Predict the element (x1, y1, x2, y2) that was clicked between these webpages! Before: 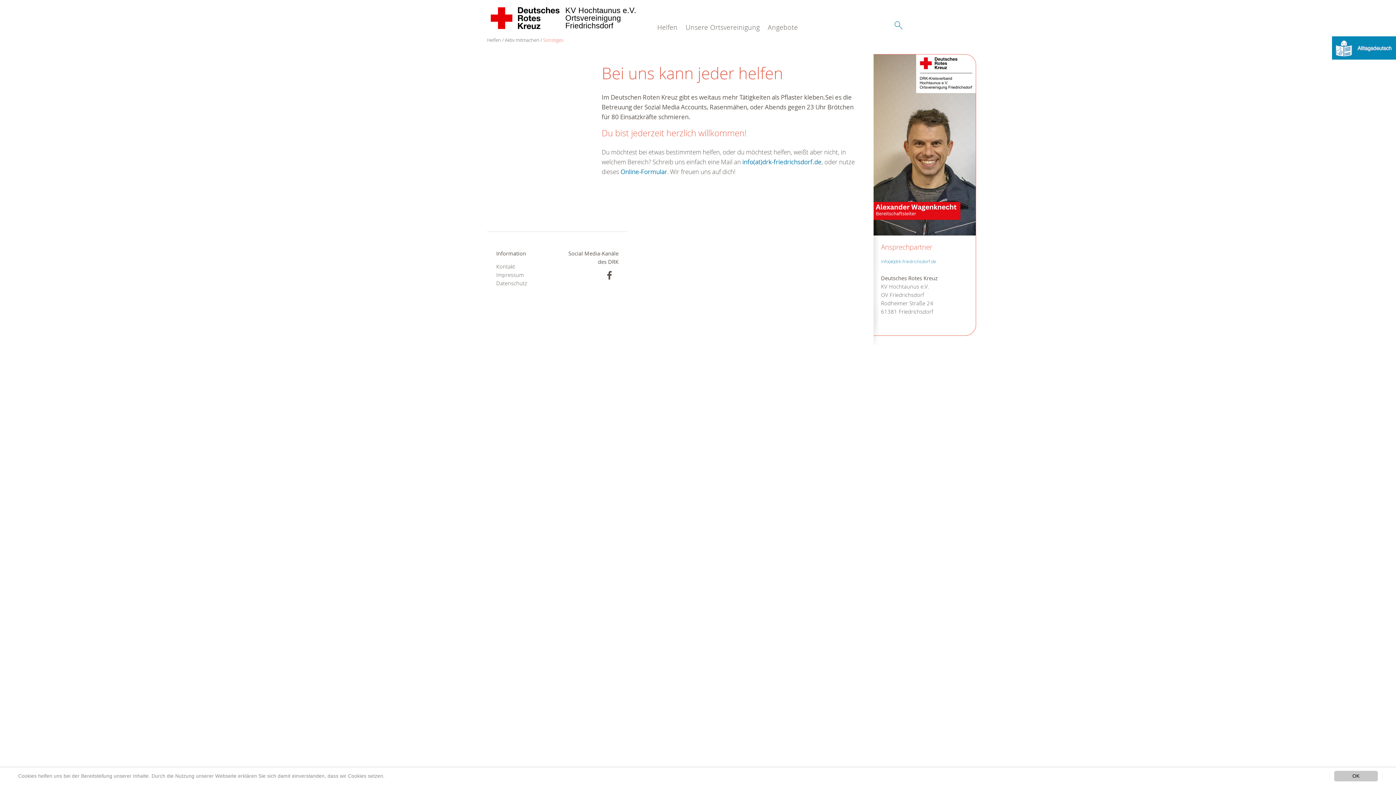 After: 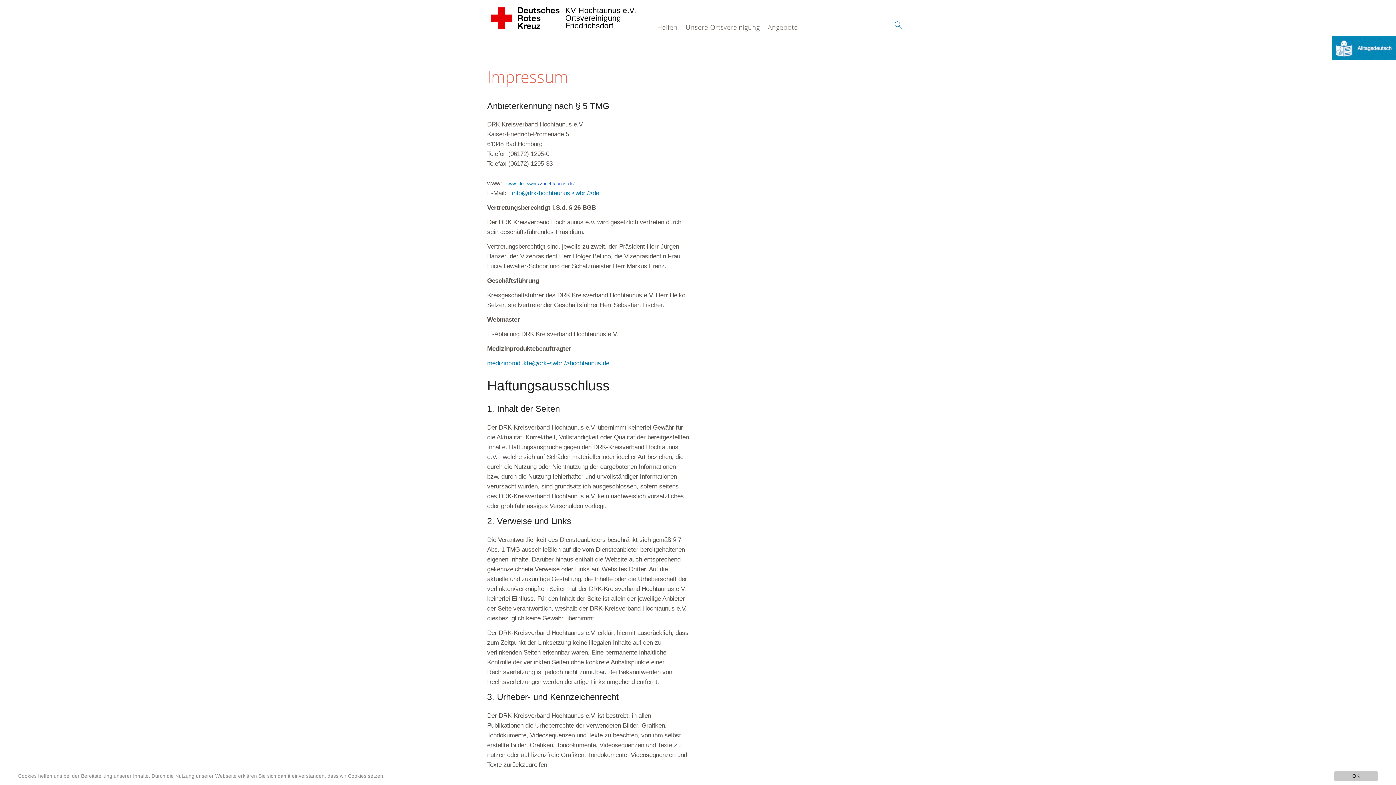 Action: bbox: (496, 270, 548, 279) label: Impressum